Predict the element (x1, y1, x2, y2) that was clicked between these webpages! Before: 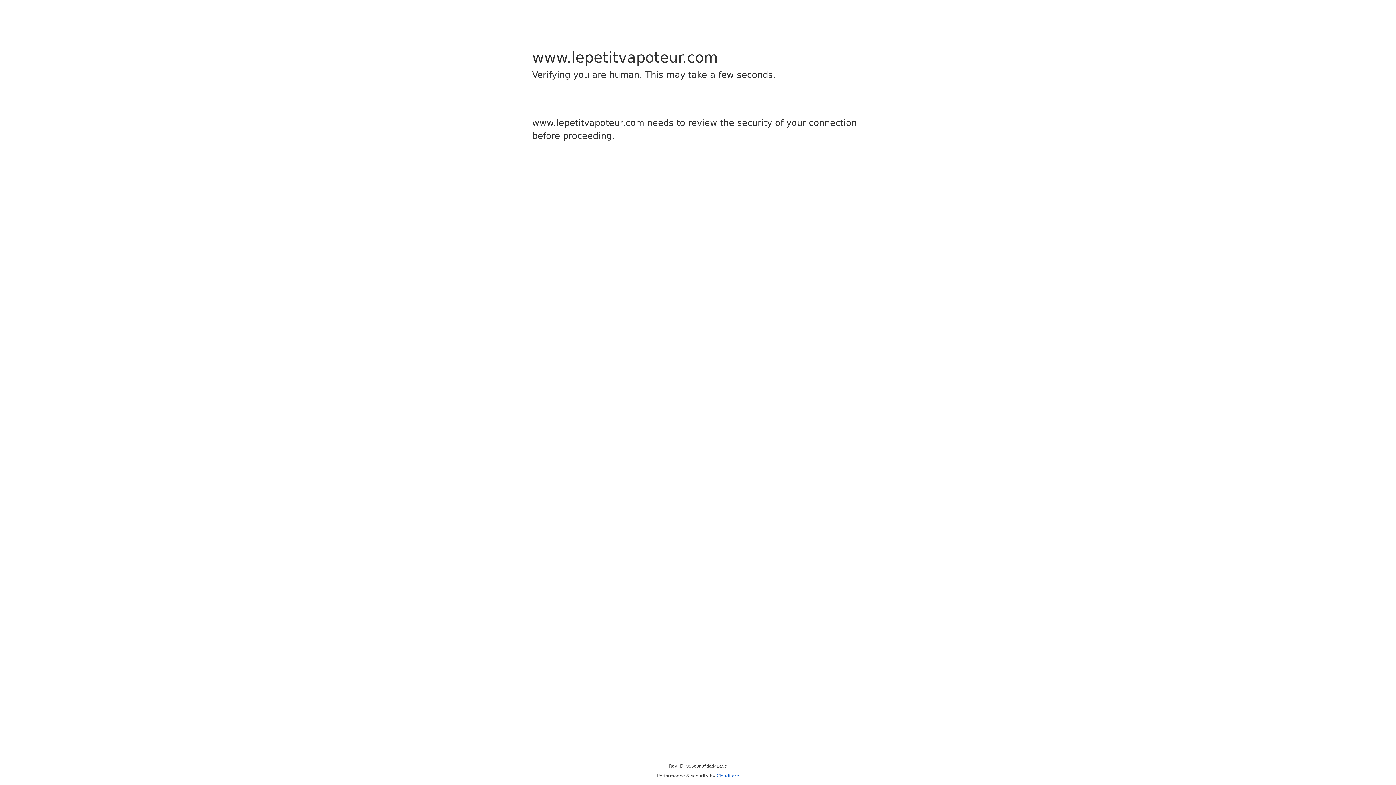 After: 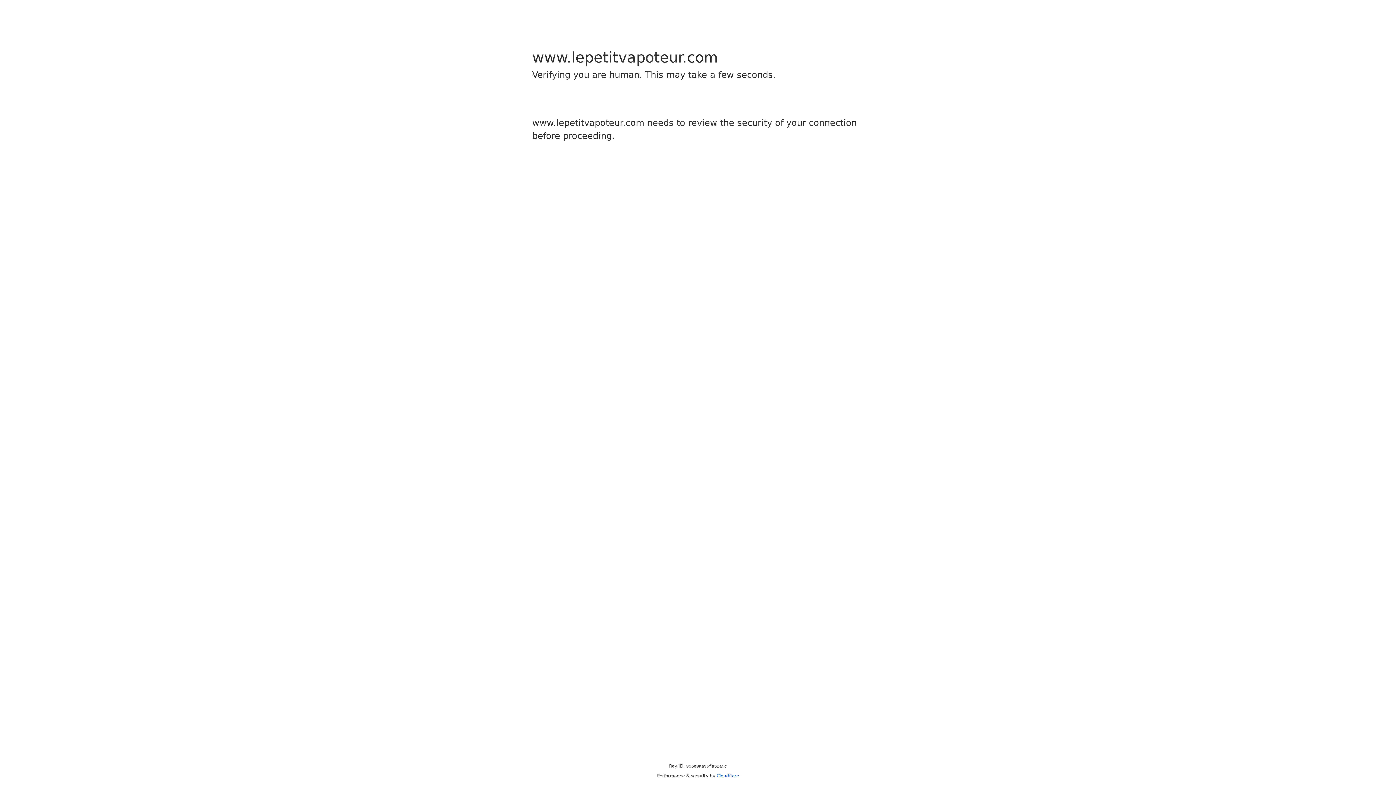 Action: label: Cloudflare bbox: (716, 773, 739, 778)